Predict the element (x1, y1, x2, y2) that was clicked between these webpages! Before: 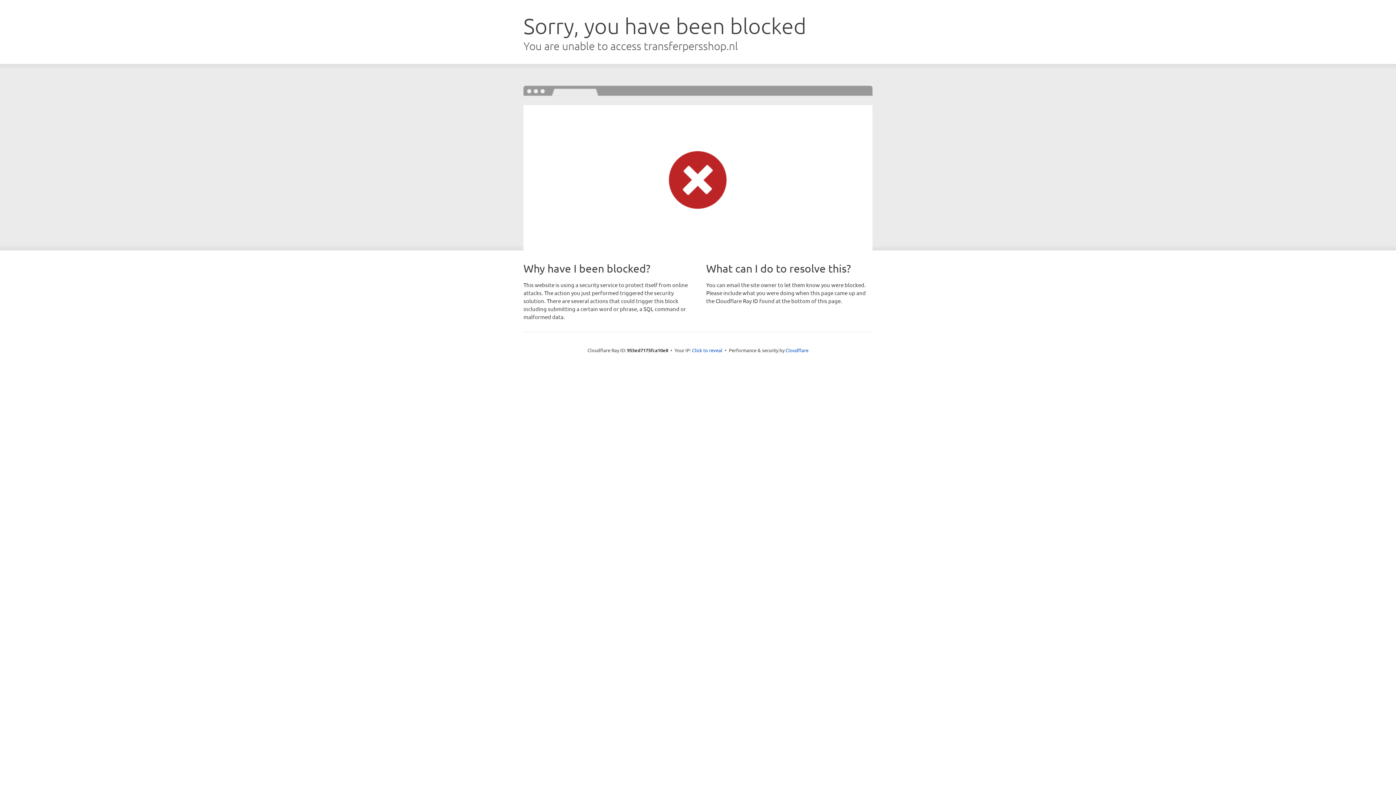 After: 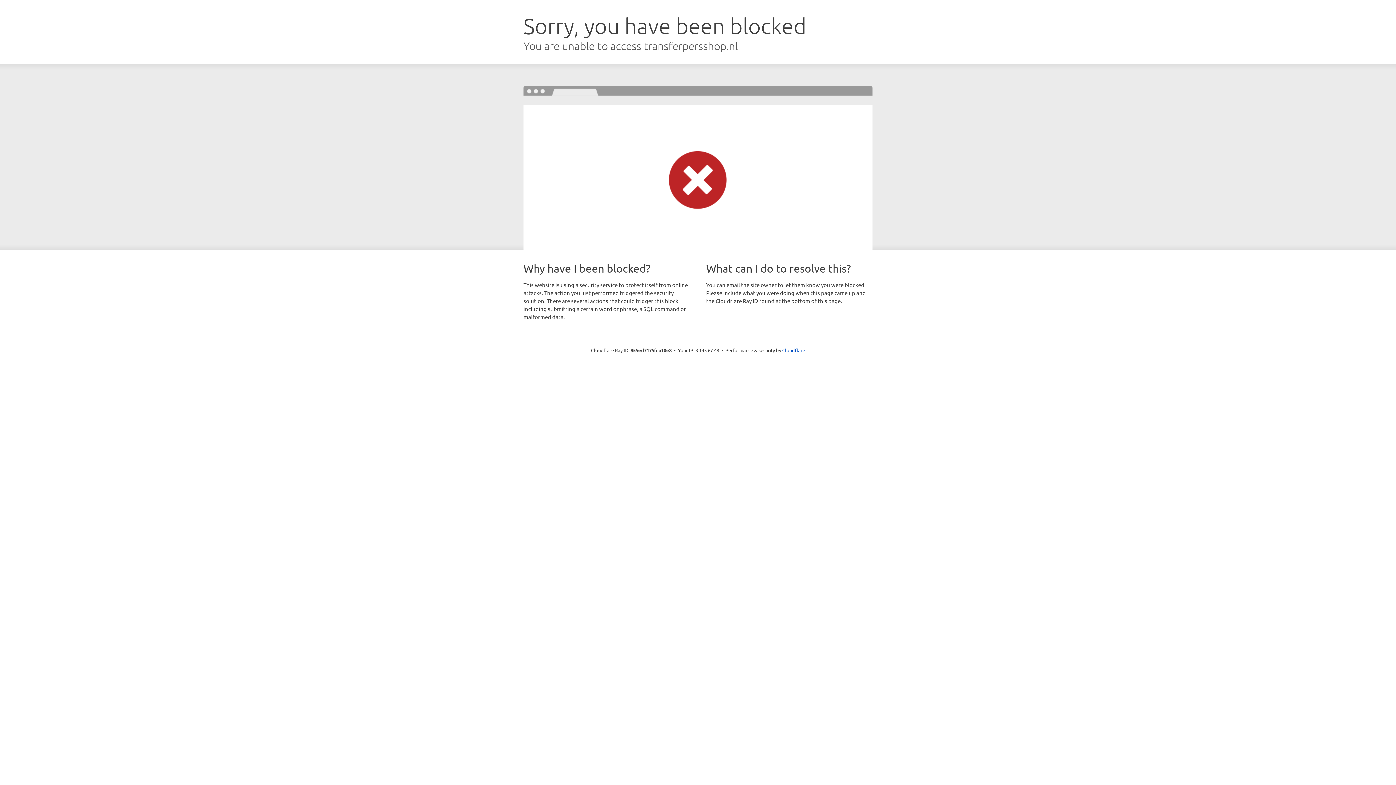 Action: bbox: (692, 346, 722, 353) label: Click to reveal